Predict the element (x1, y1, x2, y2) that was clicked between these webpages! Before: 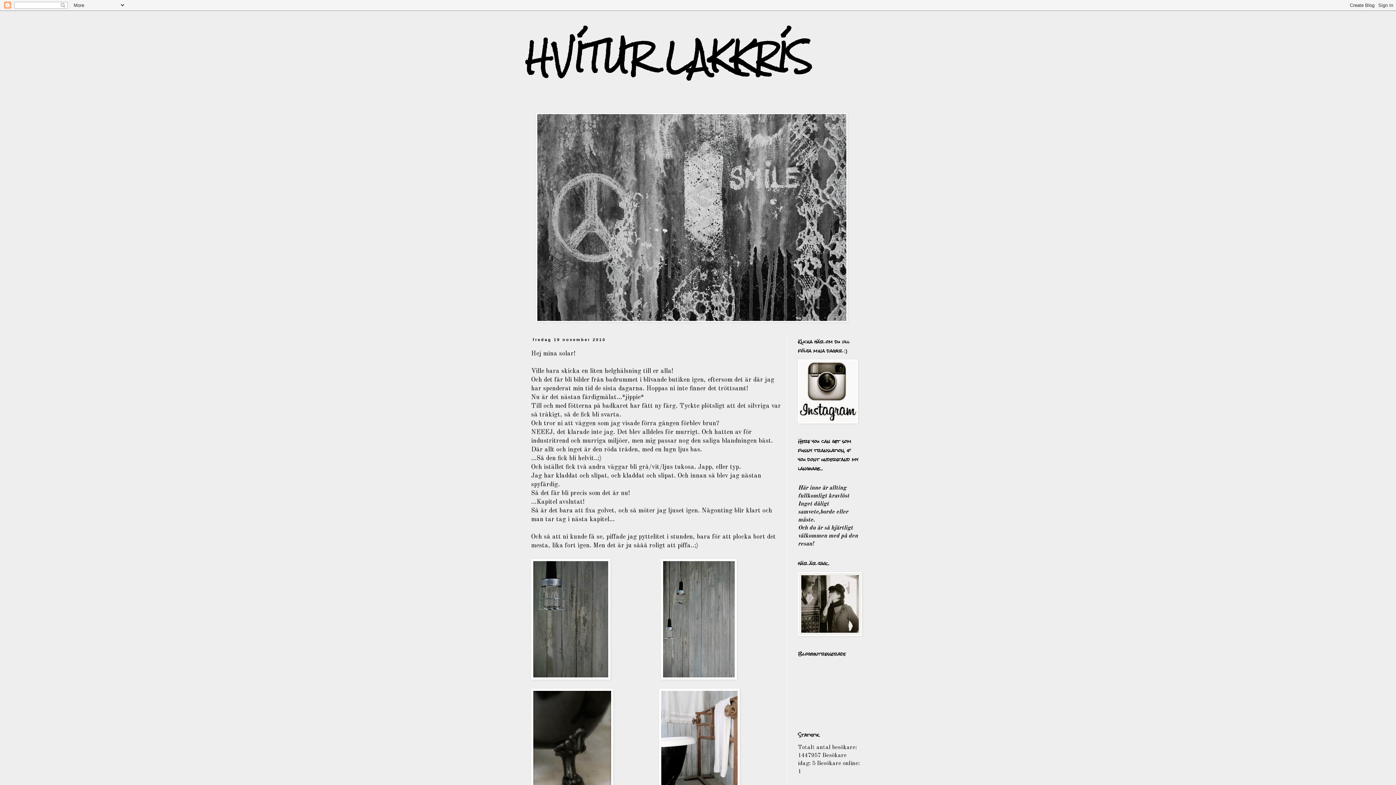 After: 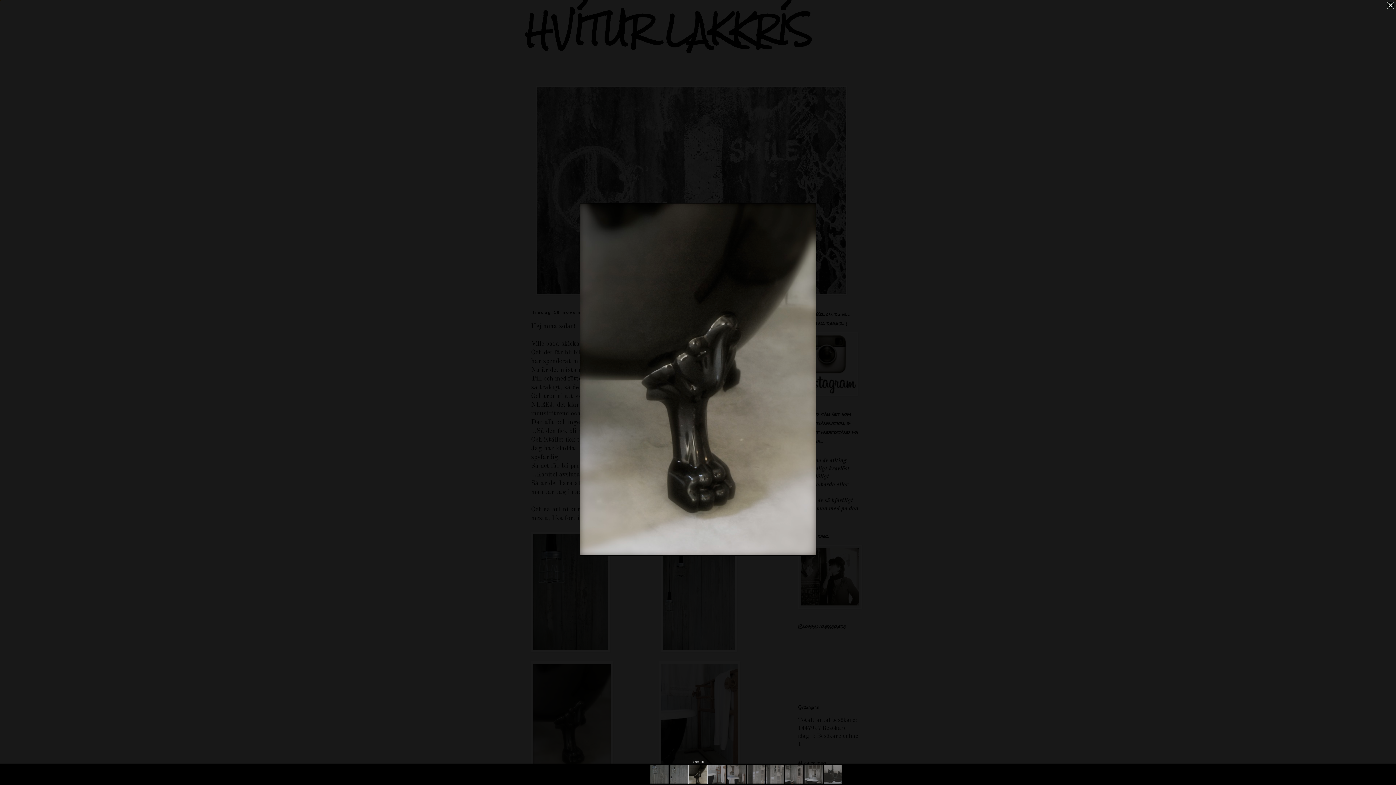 Action: bbox: (531, 689, 613, 812)